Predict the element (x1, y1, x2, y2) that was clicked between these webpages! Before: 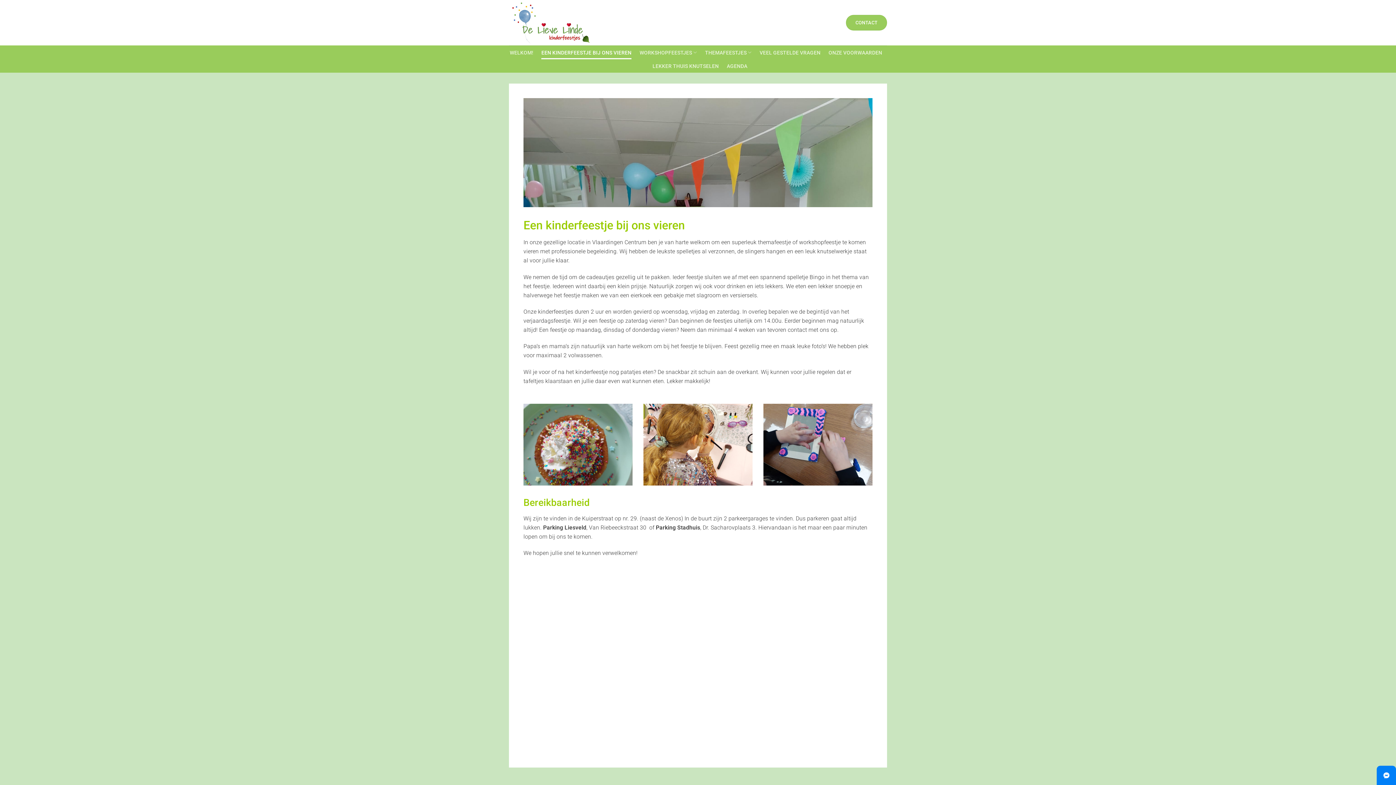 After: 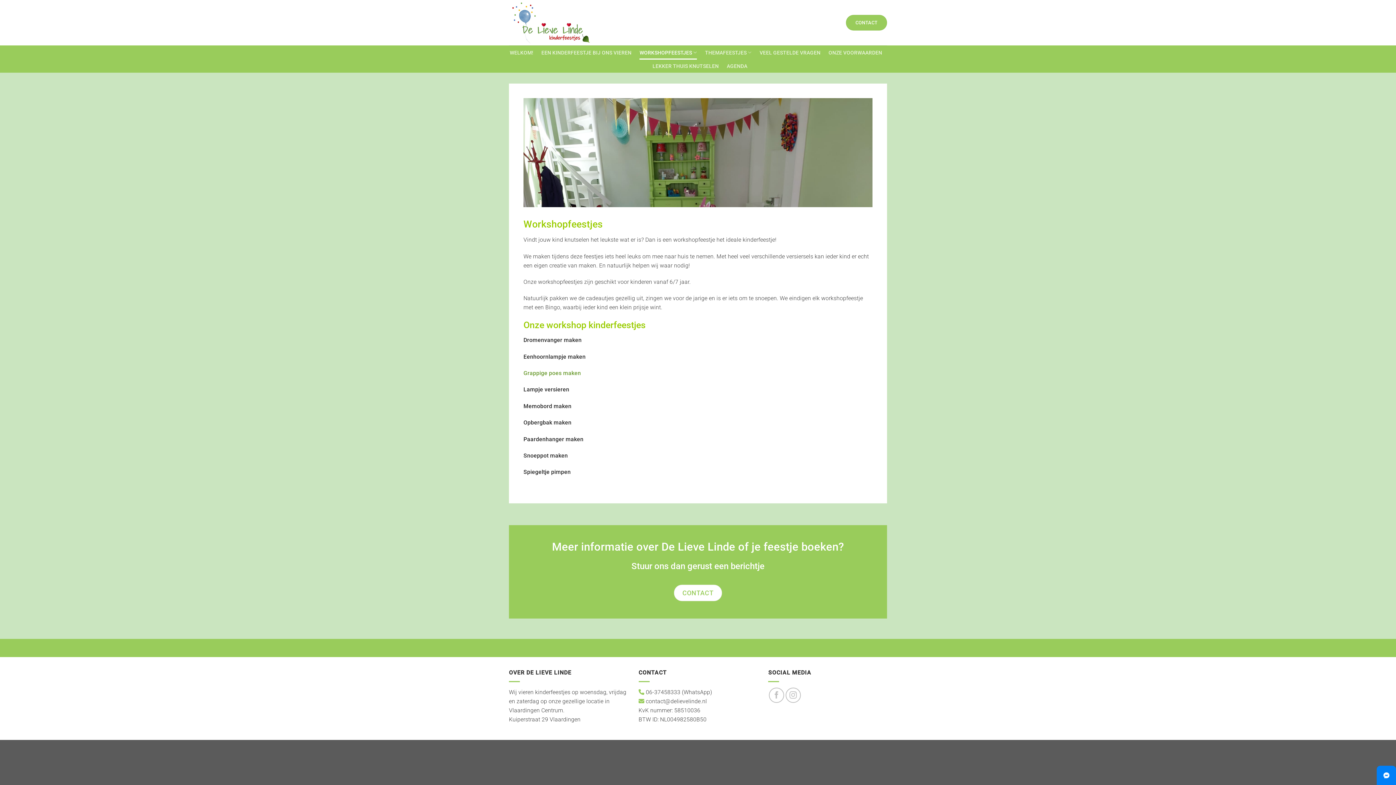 Action: label: WORKSHOPFEESTJES bbox: (639, 45, 697, 59)